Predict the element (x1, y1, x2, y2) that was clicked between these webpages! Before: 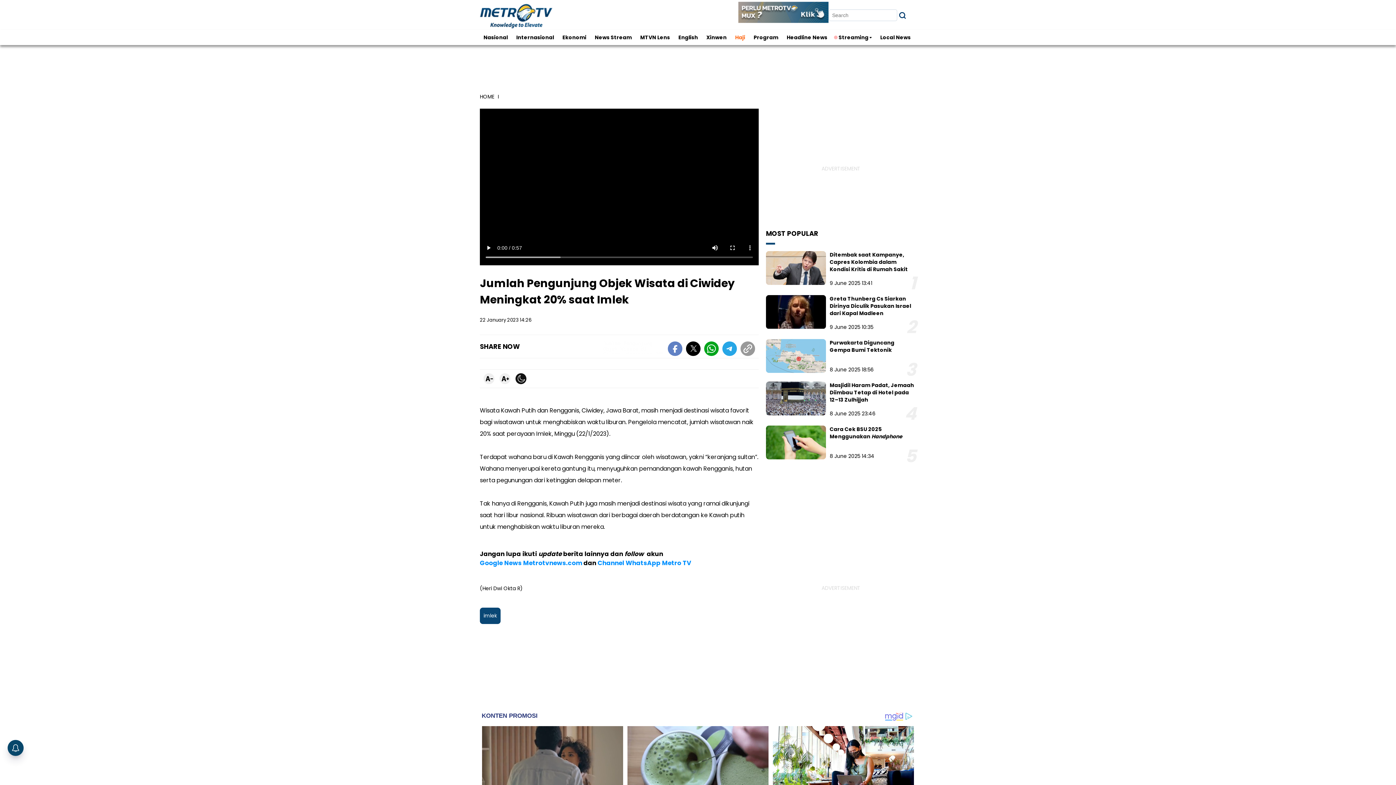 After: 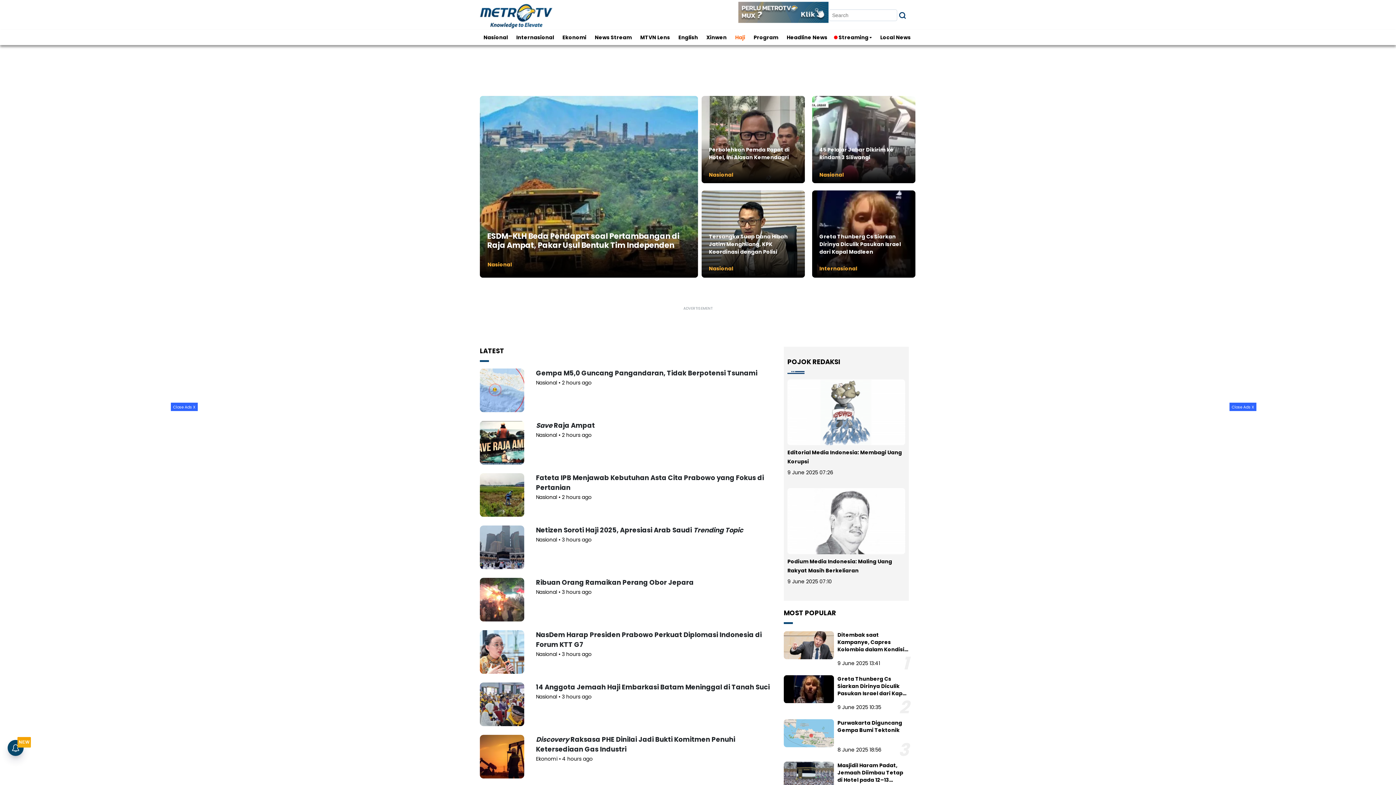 Action: bbox: (480, -3, 552, 28)